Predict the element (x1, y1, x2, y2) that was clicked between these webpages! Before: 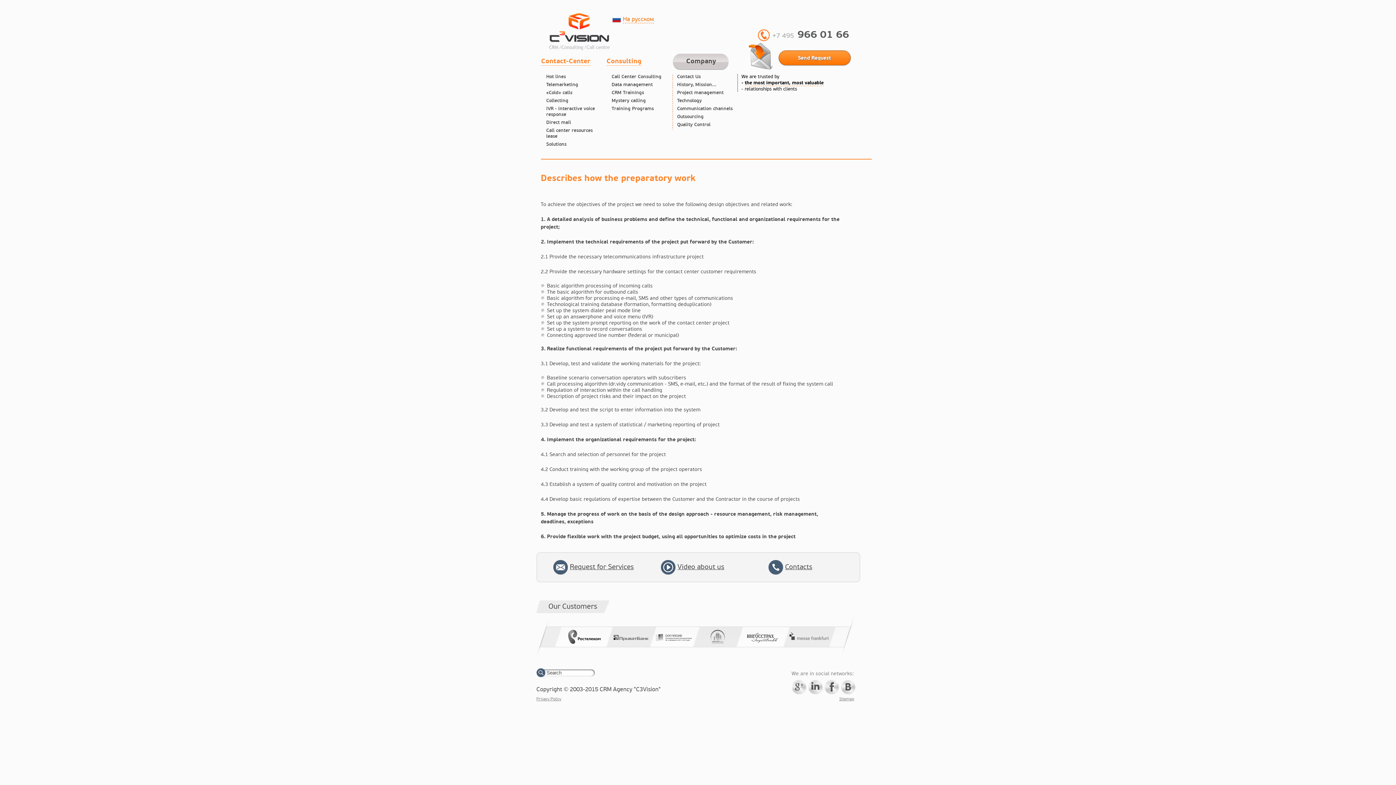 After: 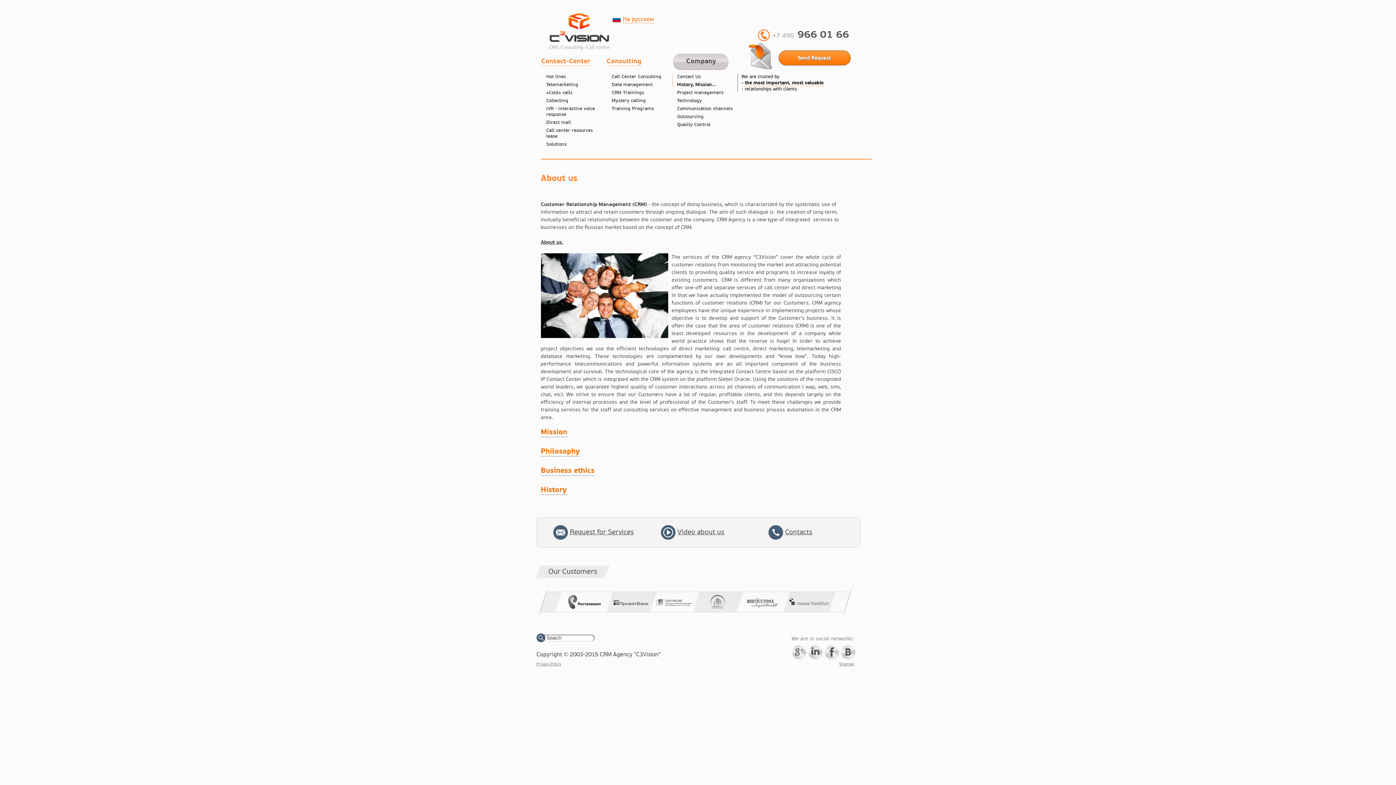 Action: bbox: (686, 57, 716, 65) label: Company